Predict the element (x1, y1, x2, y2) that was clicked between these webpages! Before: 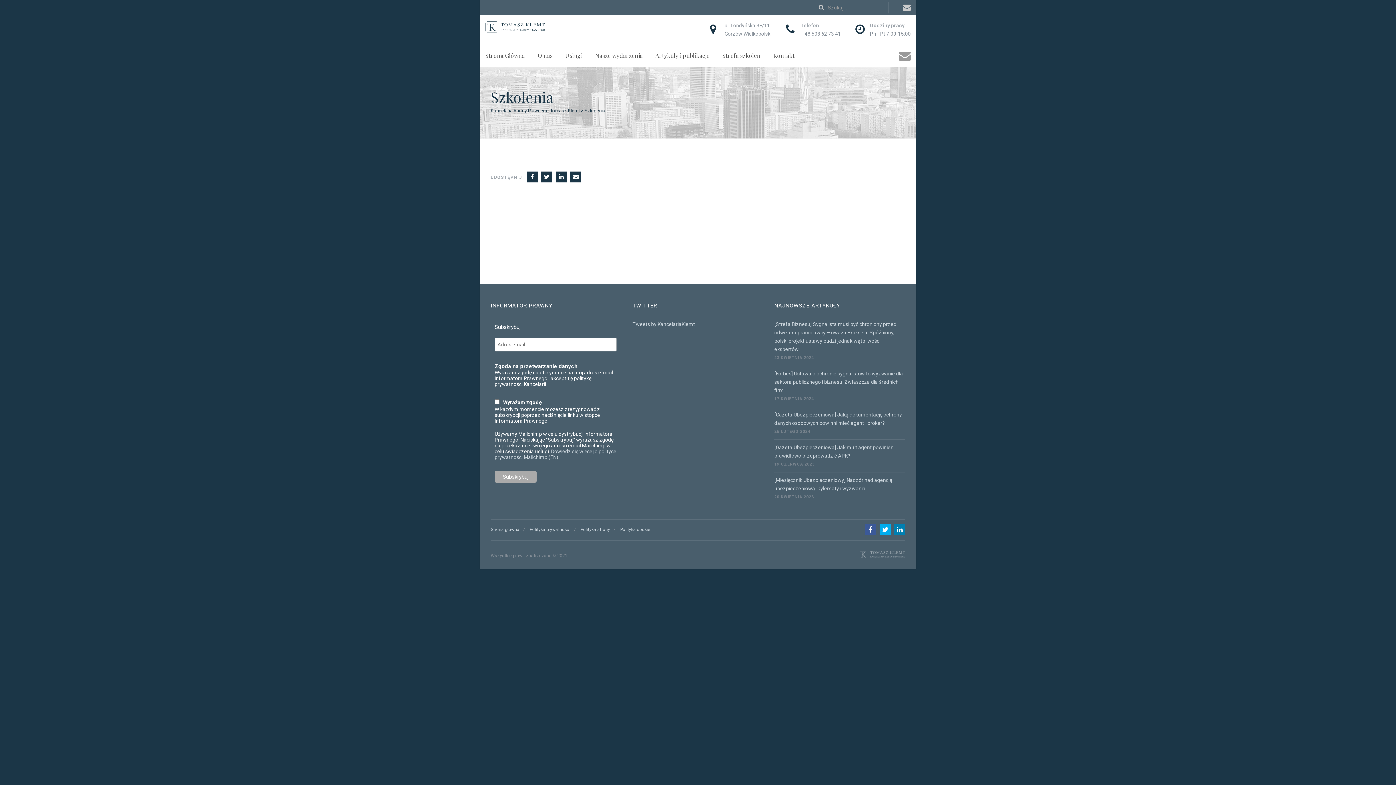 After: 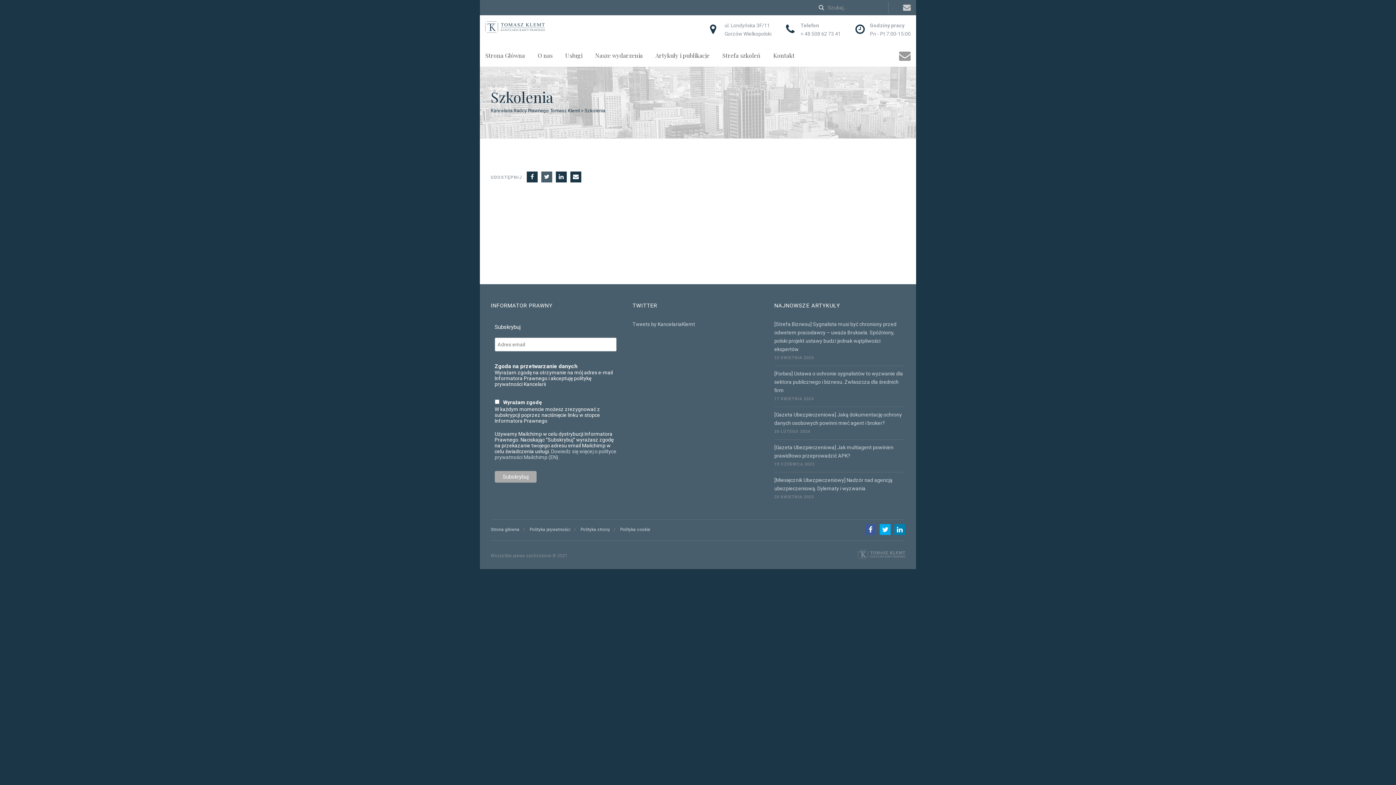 Action: bbox: (541, 171, 552, 182)